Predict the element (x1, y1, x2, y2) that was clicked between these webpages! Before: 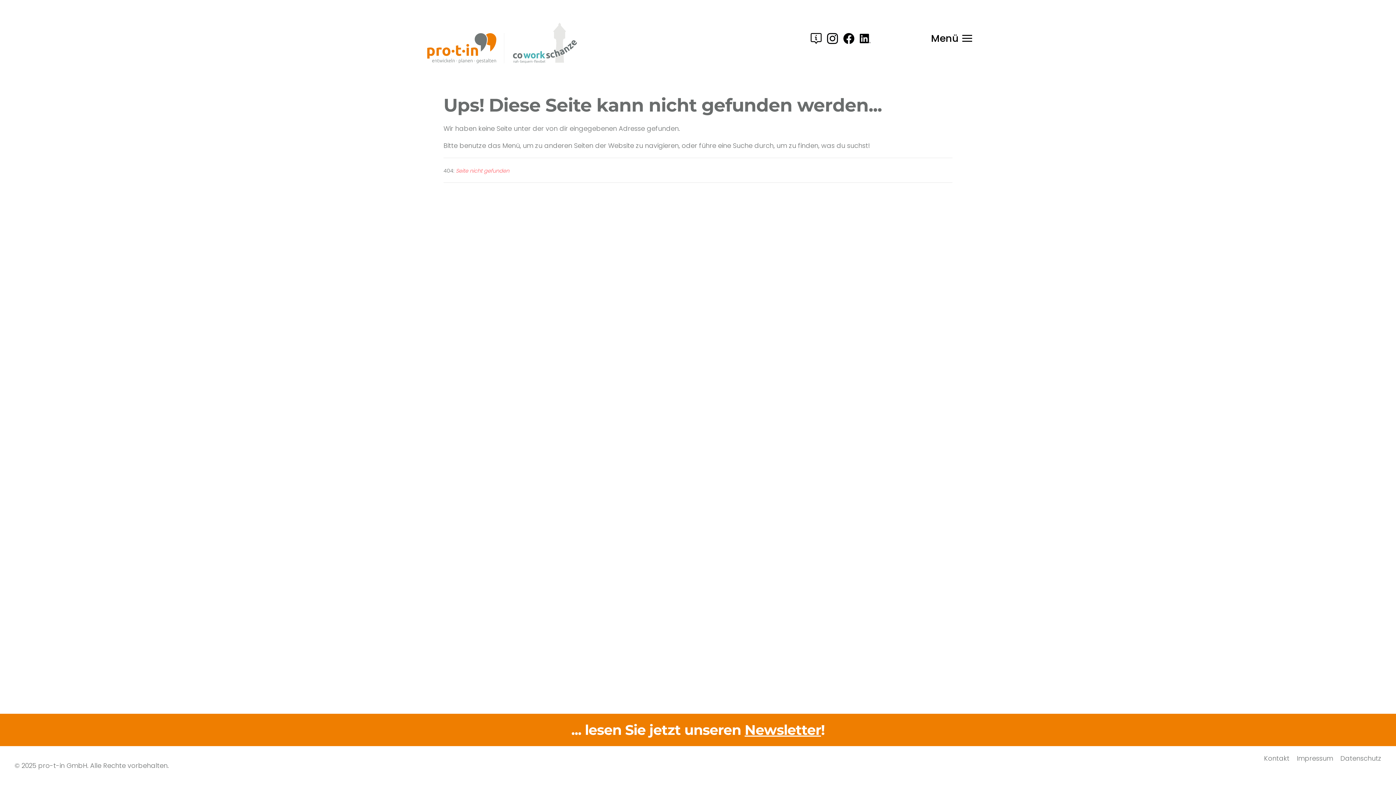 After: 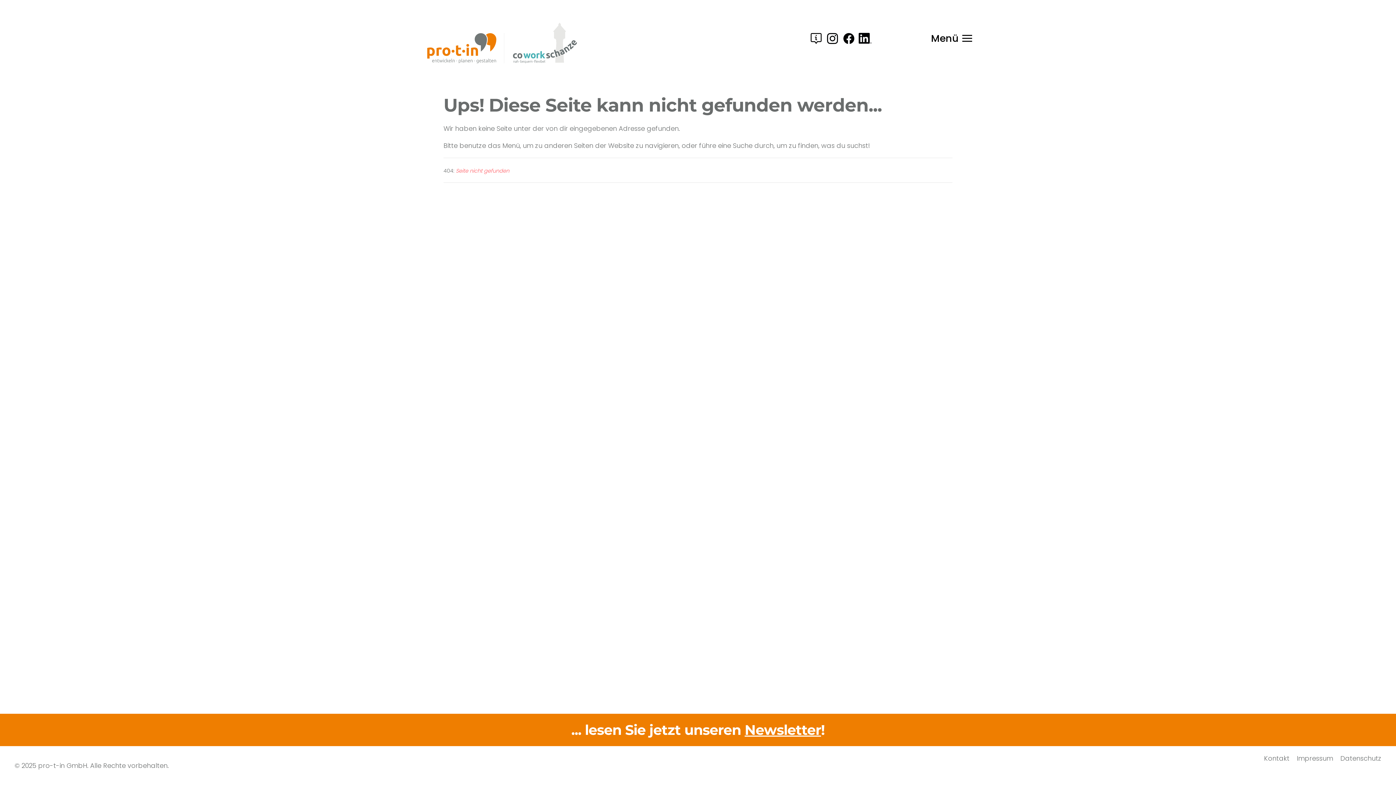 Action: bbox: (860, 32, 870, 43)